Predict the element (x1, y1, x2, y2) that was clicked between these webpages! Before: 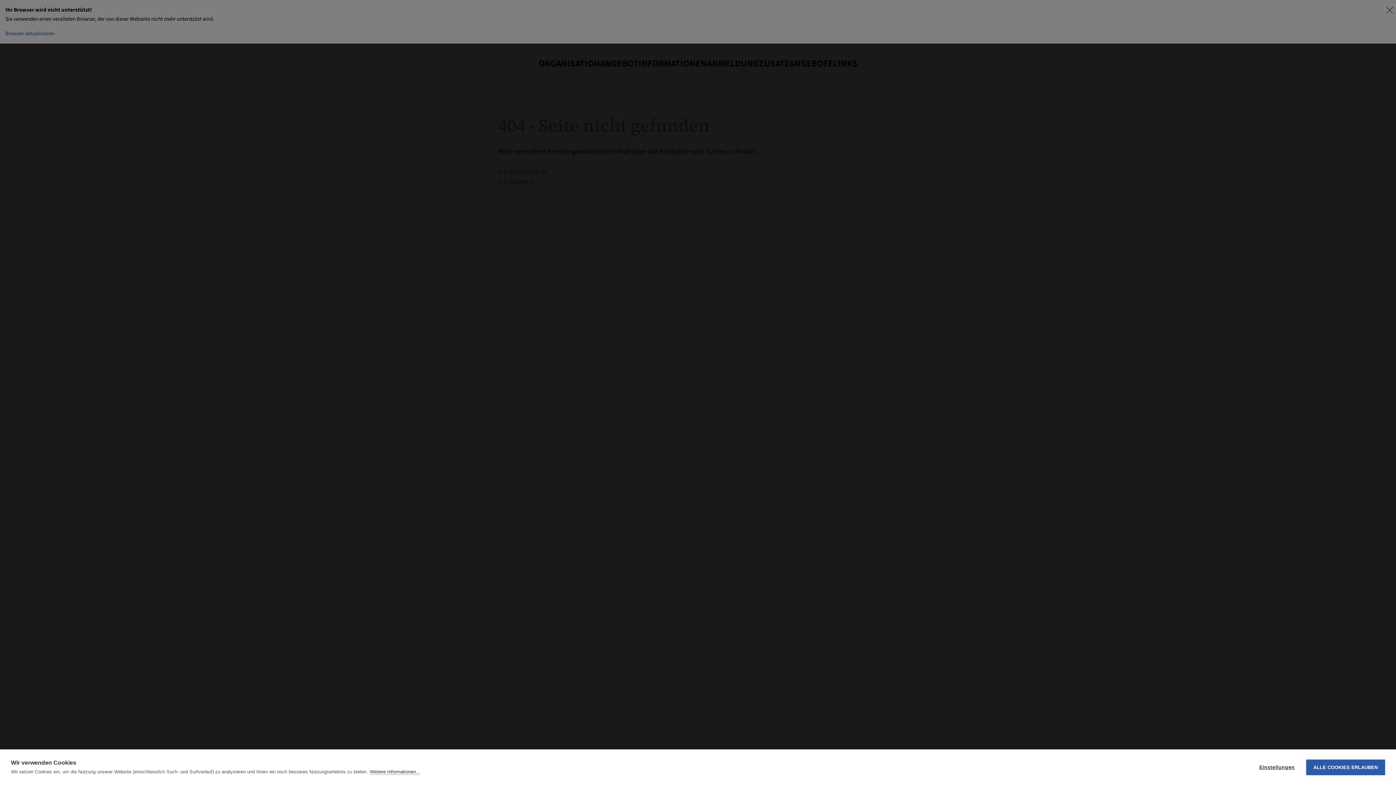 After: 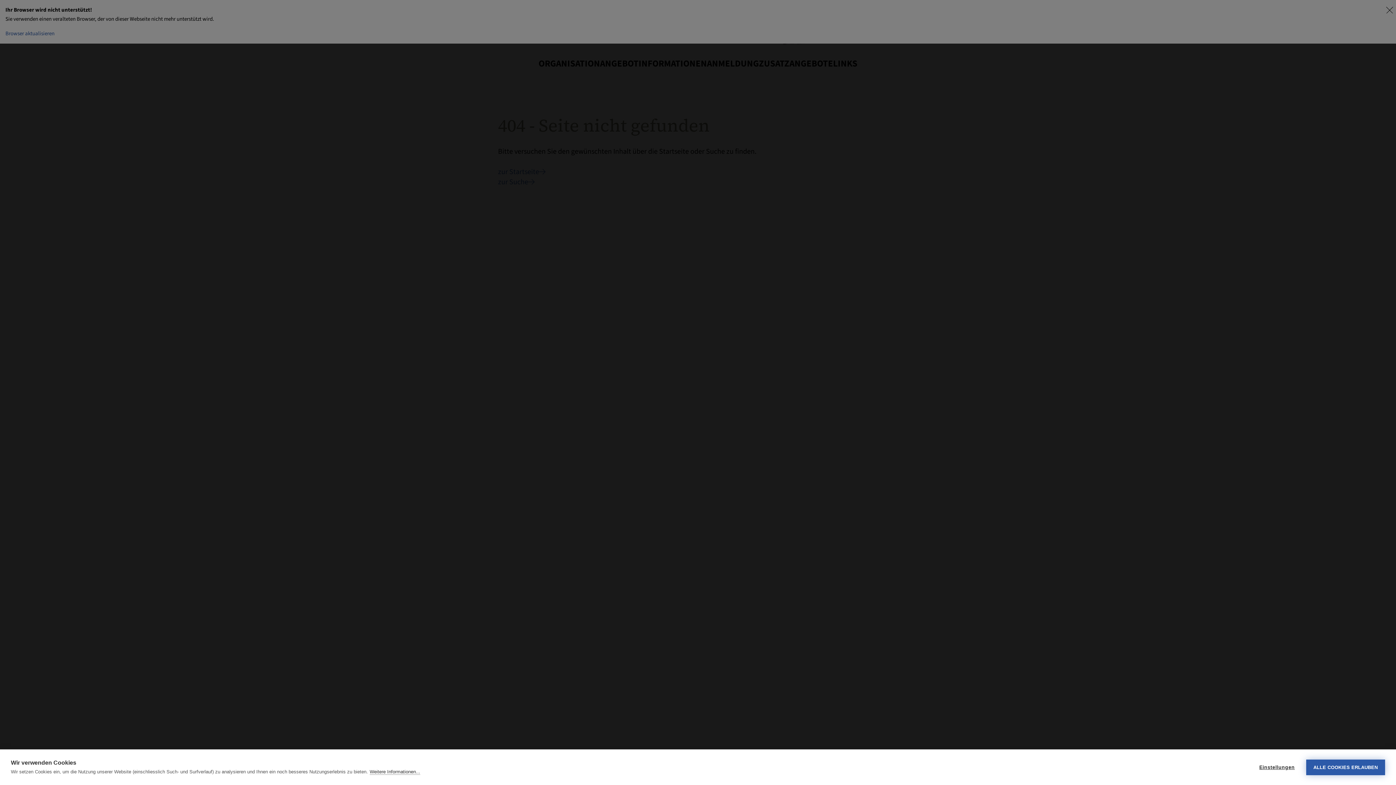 Action: label: ALLE COOKIES ERLAUBEN bbox: (1306, 759, 1385, 775)